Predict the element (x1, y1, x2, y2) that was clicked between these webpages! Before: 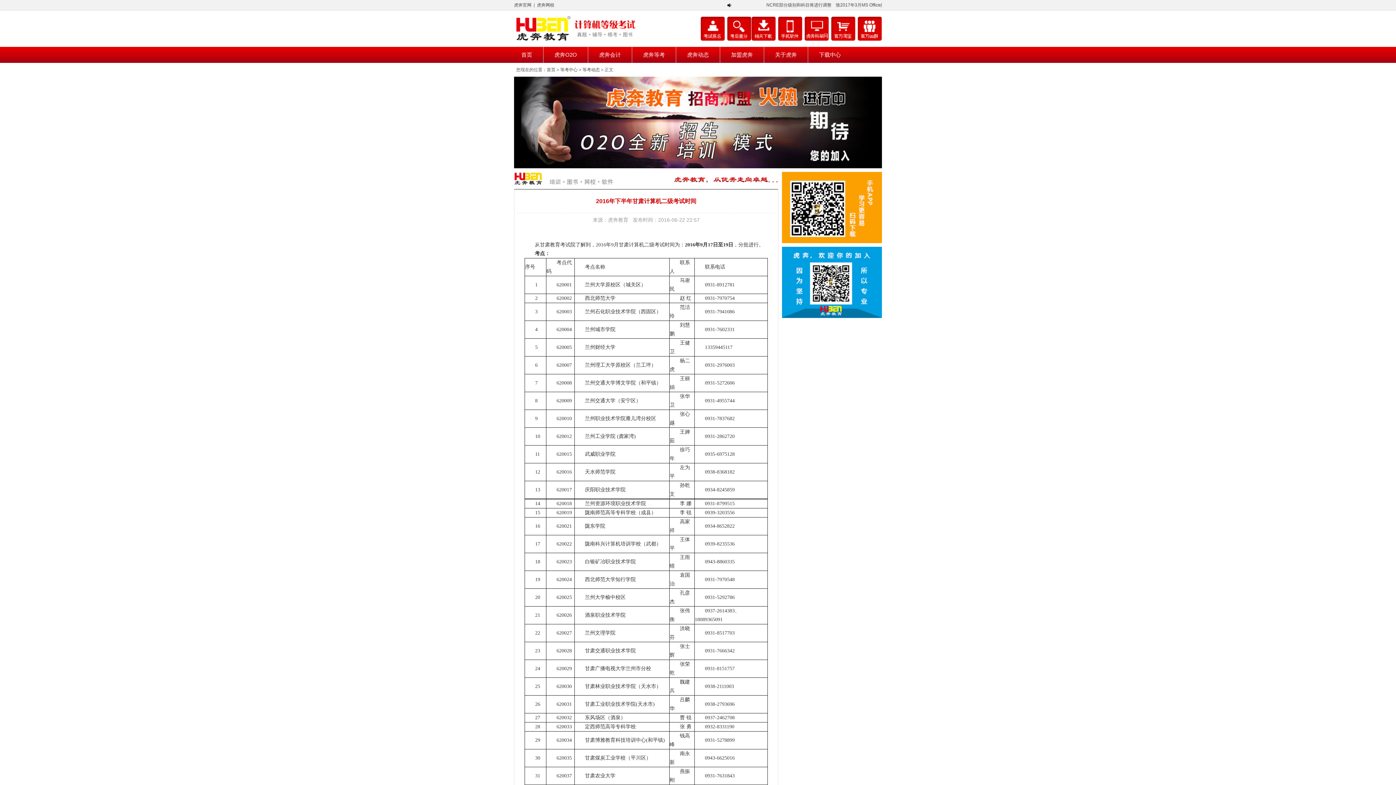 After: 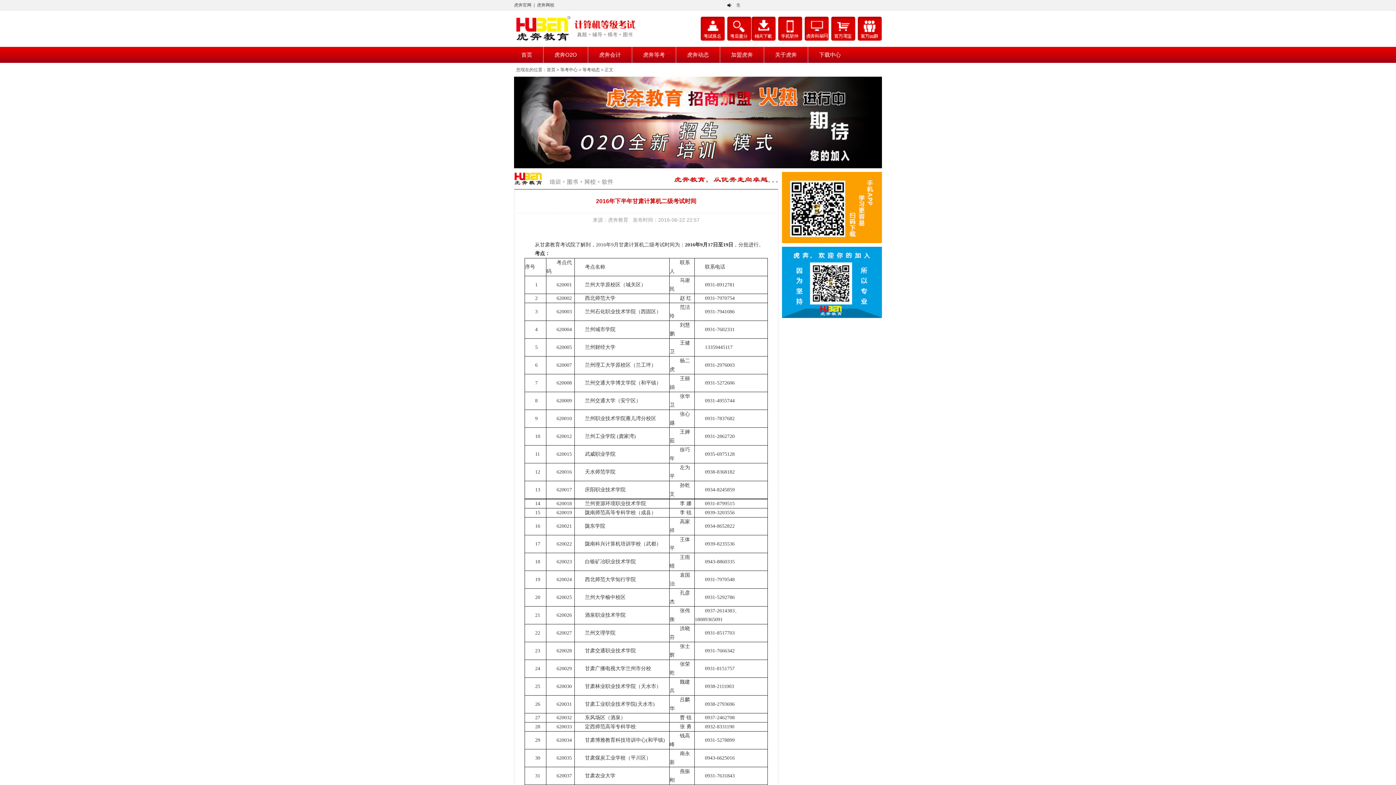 Action: bbox: (599, 51, 621, 57) label: 虎奔会计